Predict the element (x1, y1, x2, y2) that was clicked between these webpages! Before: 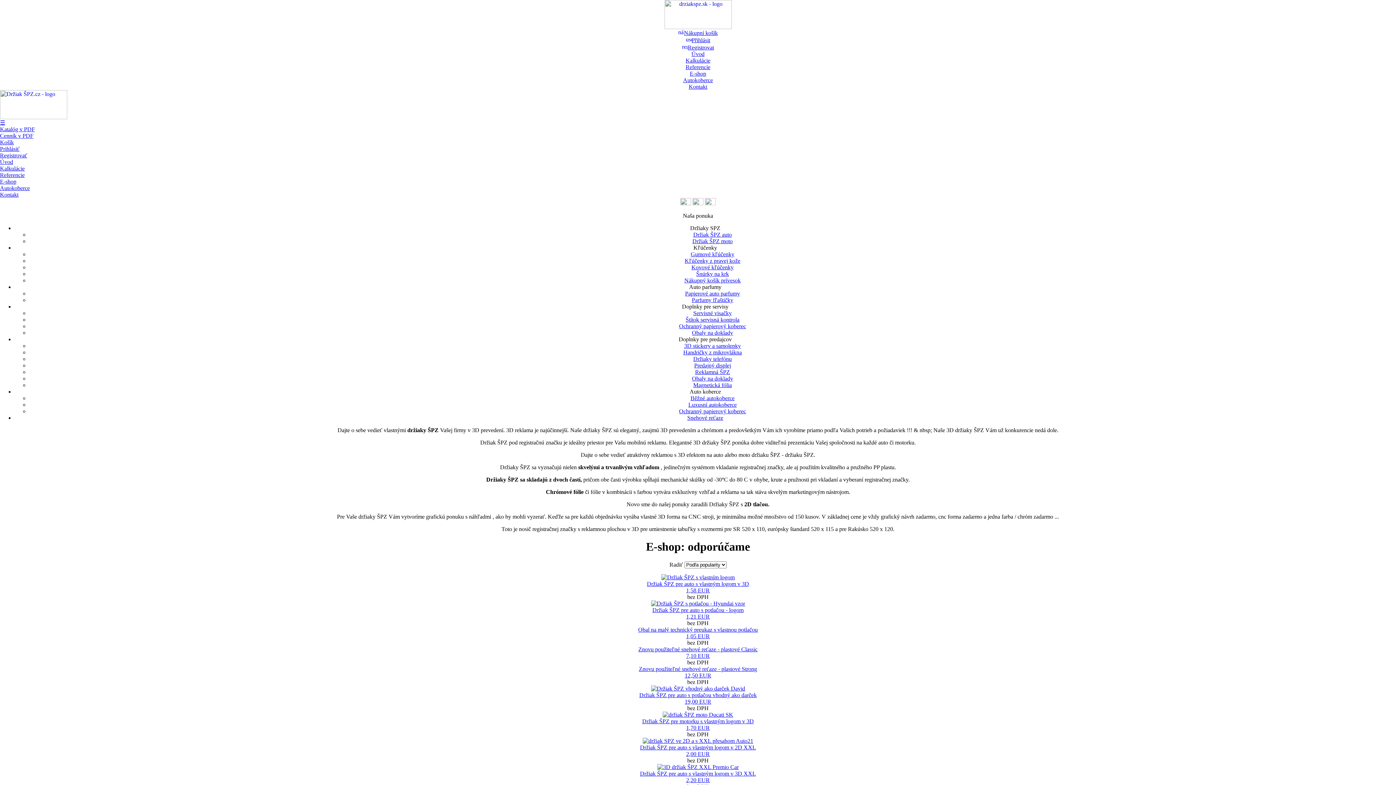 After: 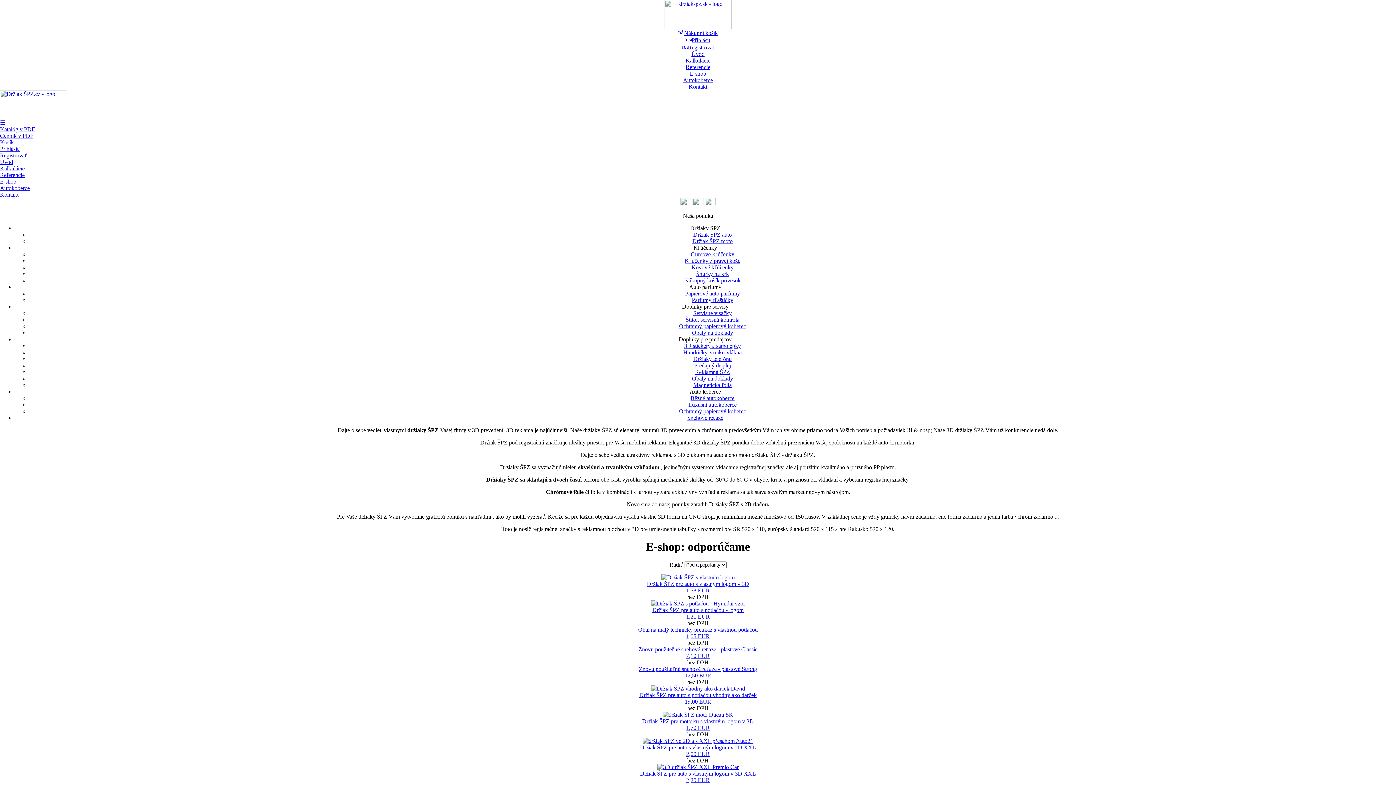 Action: label: Obaly na doklady bbox: (692, 375, 733, 381)